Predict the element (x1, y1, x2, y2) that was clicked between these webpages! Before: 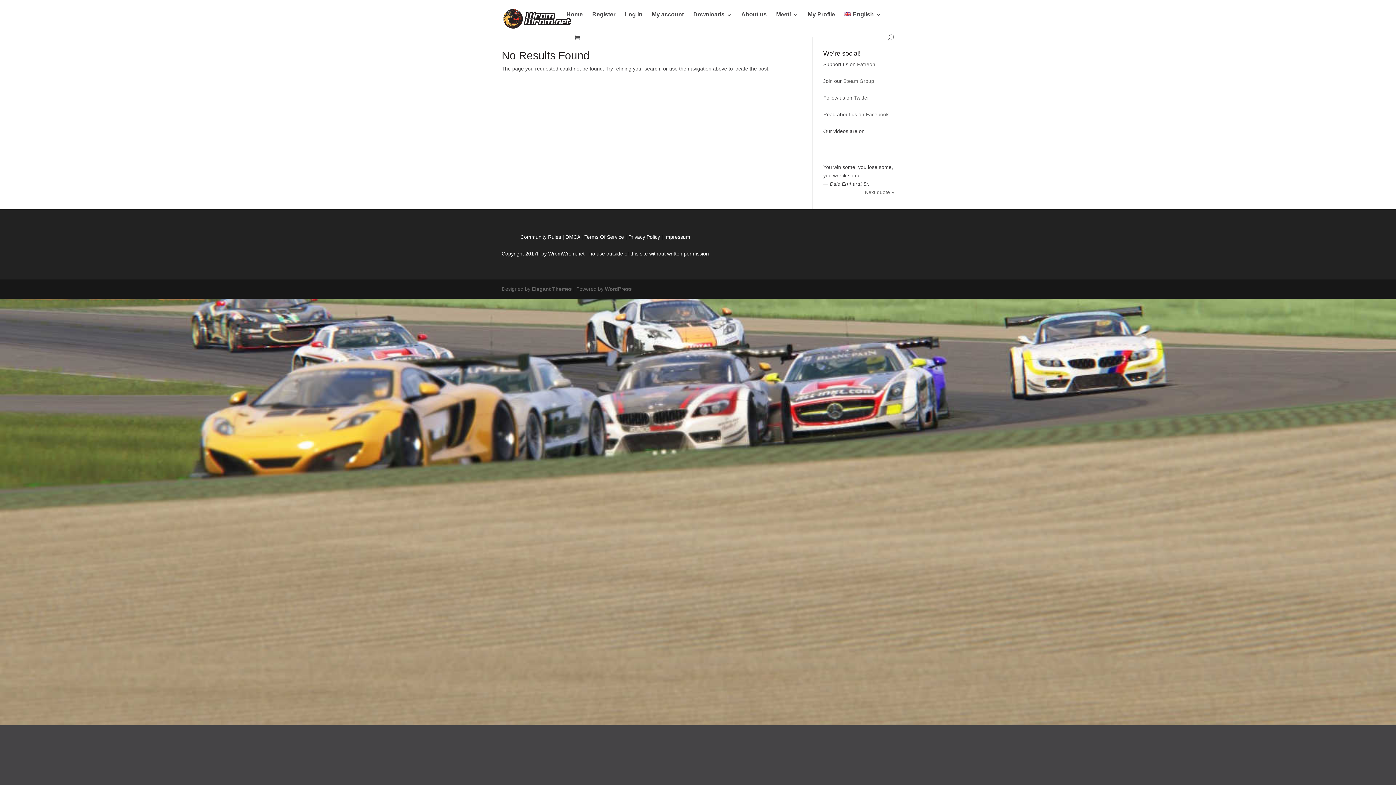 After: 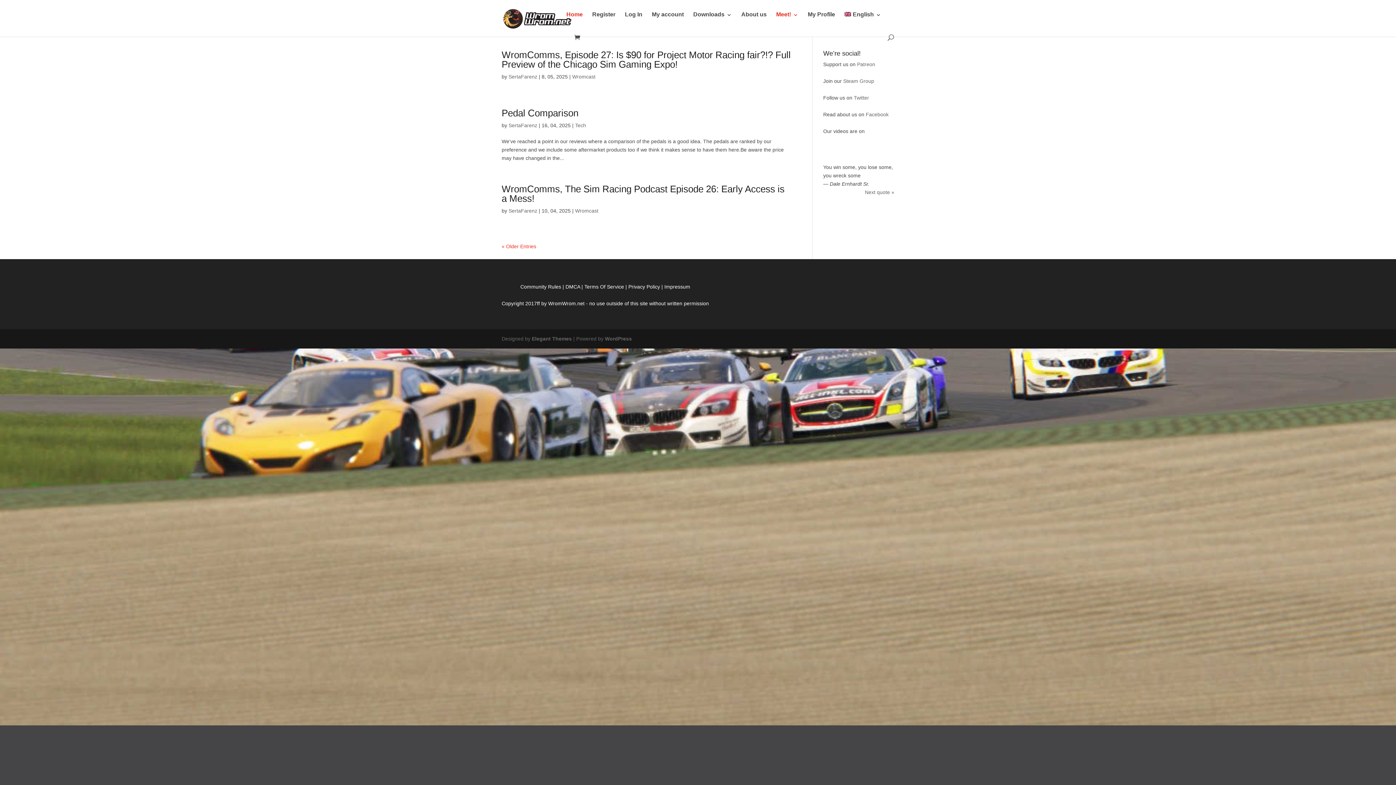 Action: label: Home bbox: (566, 6, 582, 29)